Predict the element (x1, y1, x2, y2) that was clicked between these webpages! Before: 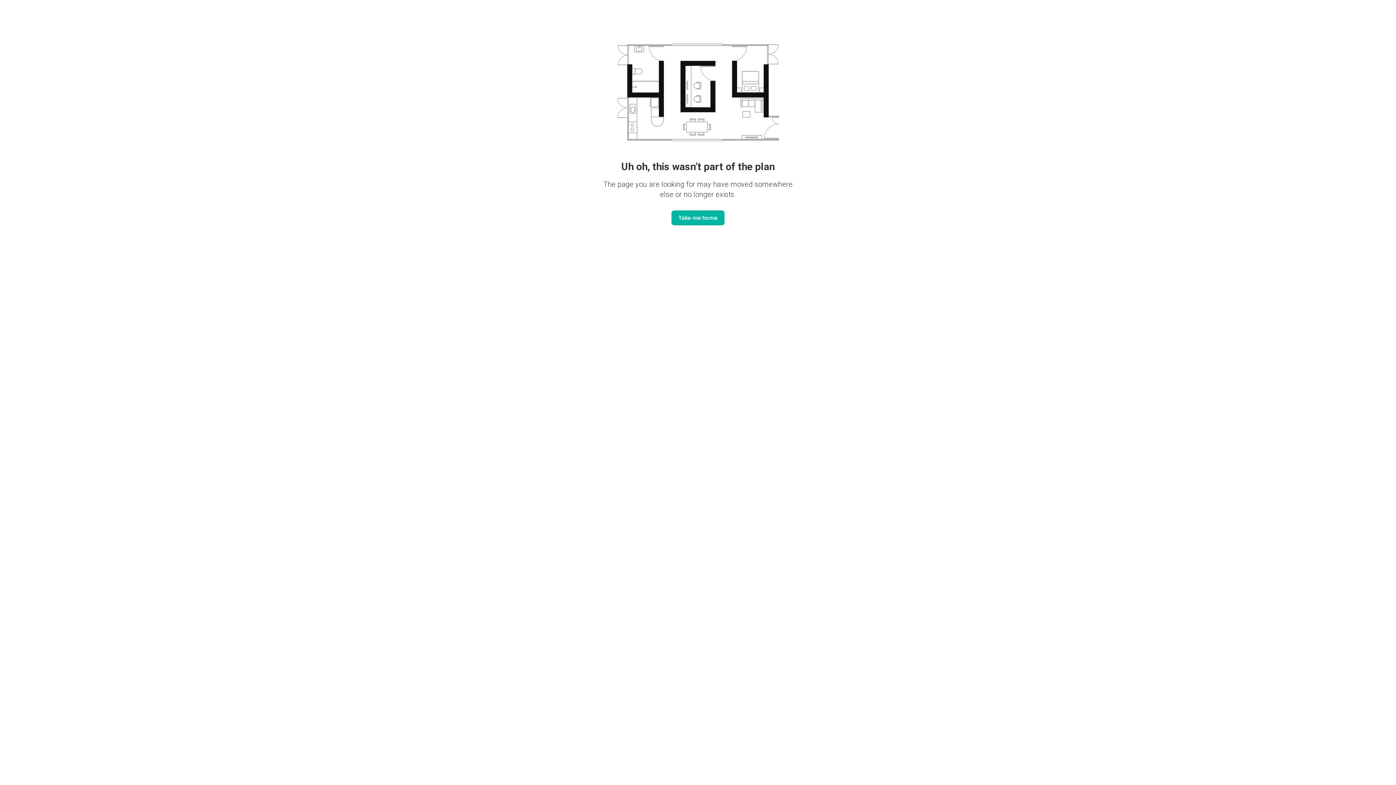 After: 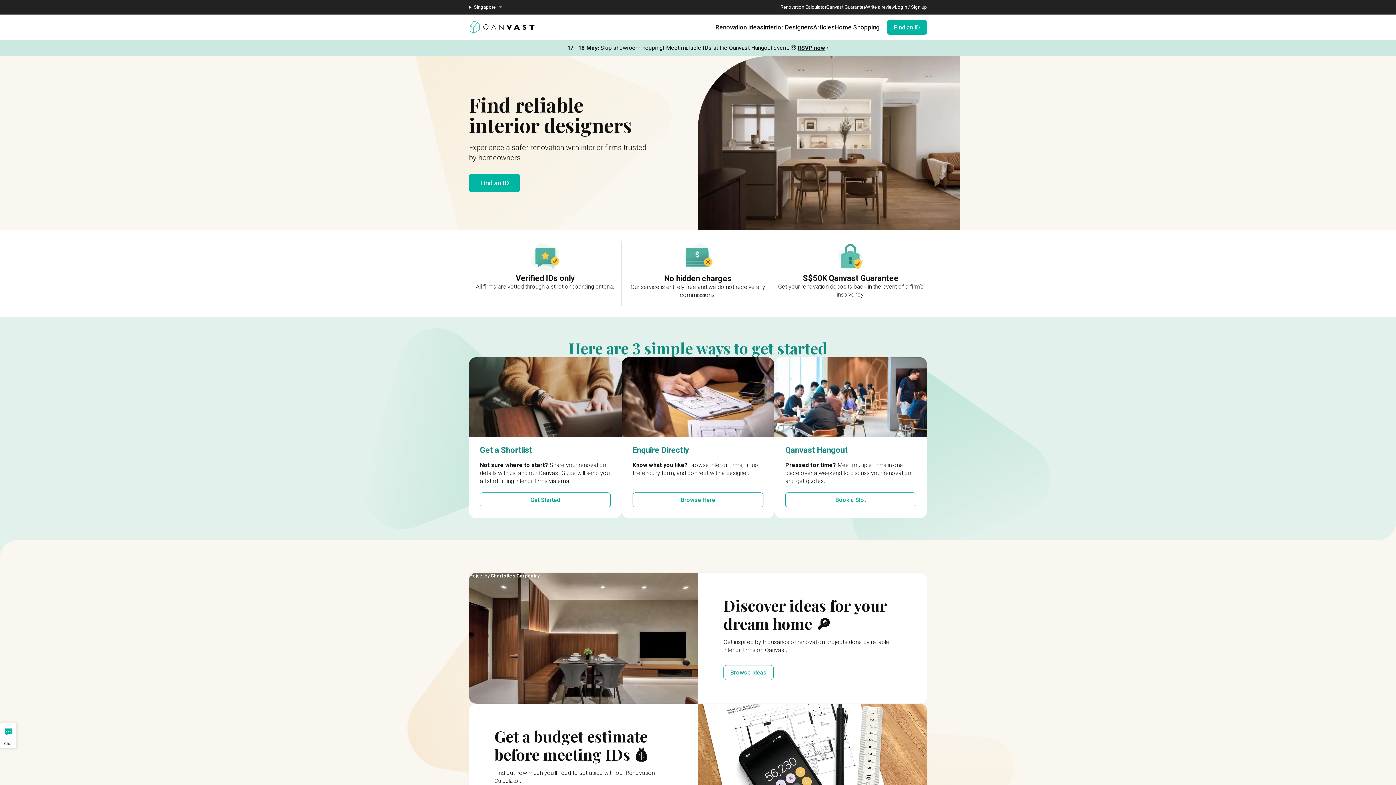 Action: bbox: (671, 210, 724, 225) label: Take me home